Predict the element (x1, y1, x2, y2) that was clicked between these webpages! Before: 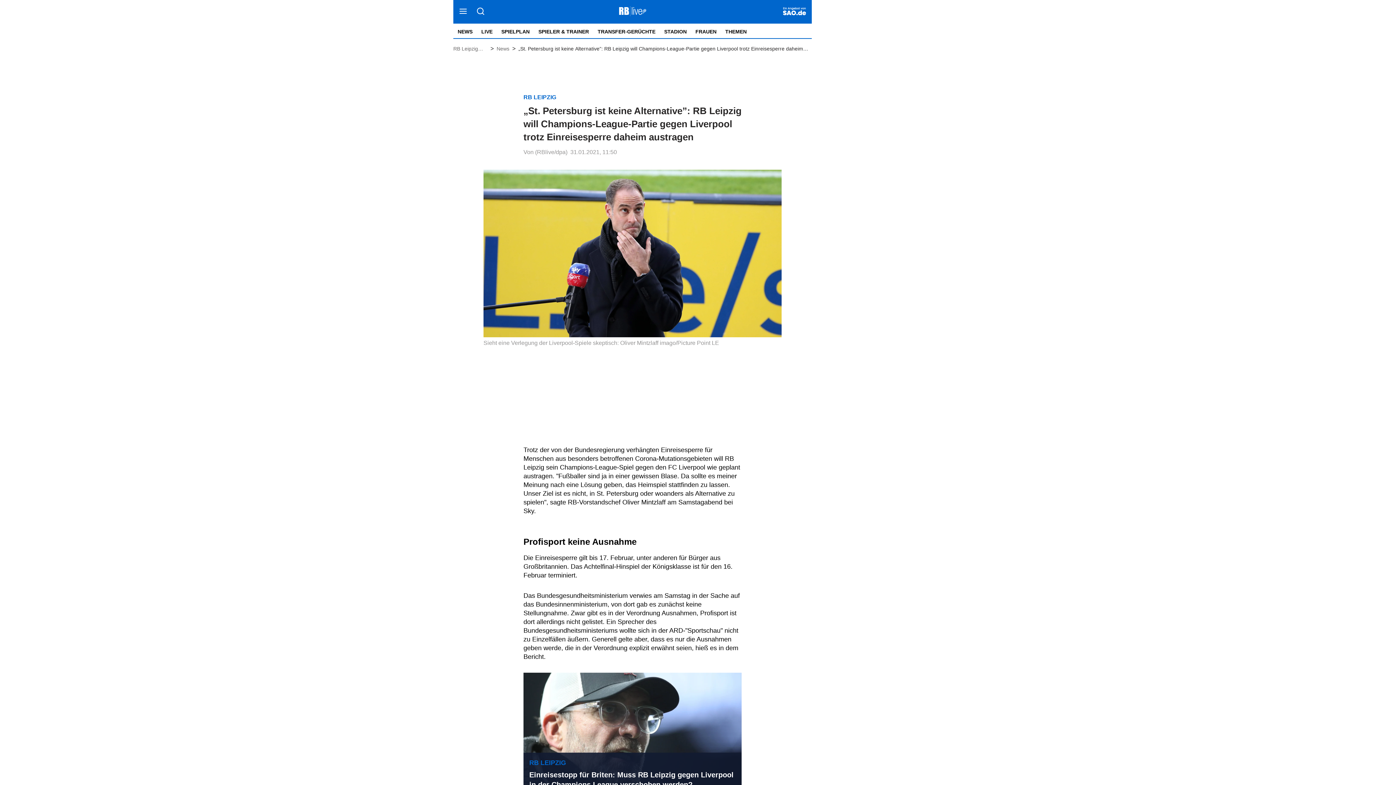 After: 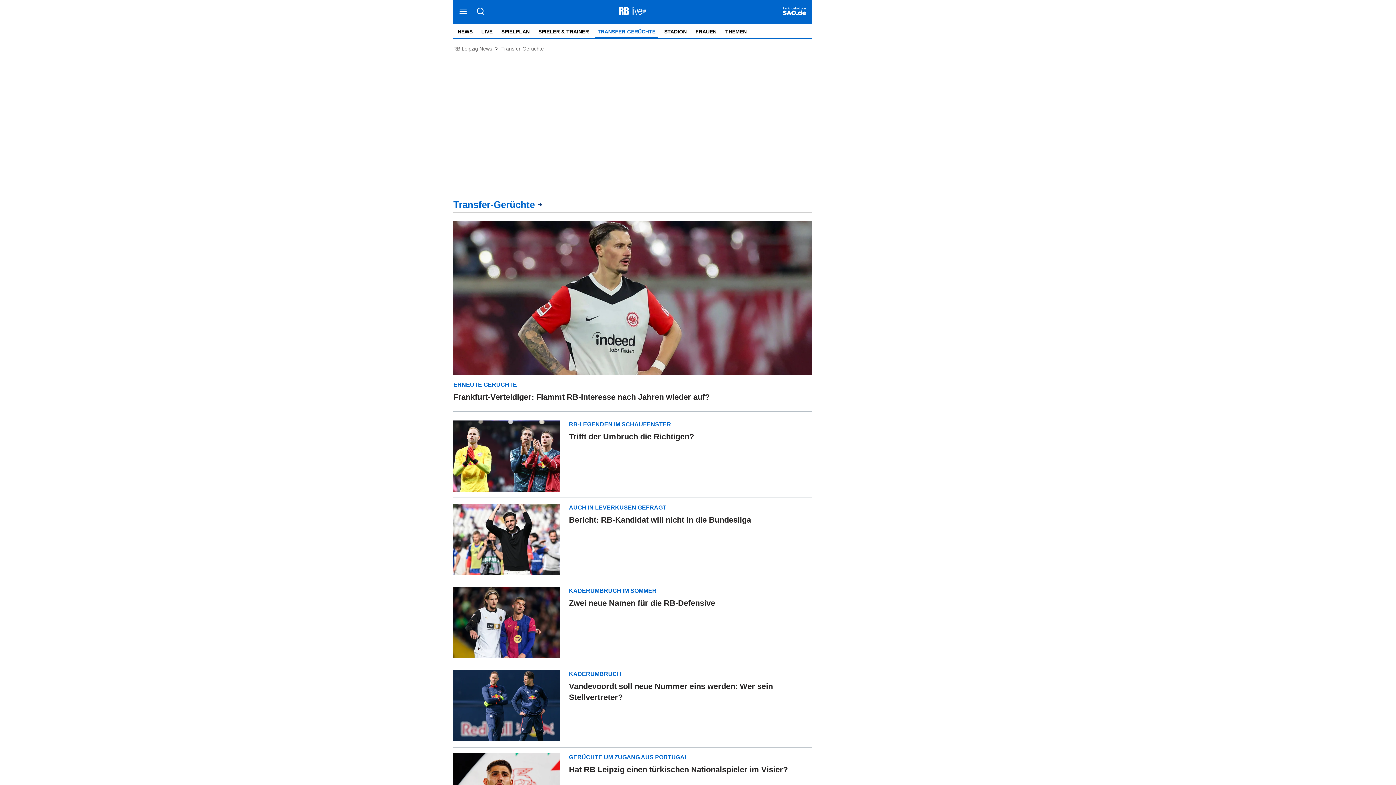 Action: label: TRANSFER-GERÜCHTE bbox: (597, 28, 655, 35)